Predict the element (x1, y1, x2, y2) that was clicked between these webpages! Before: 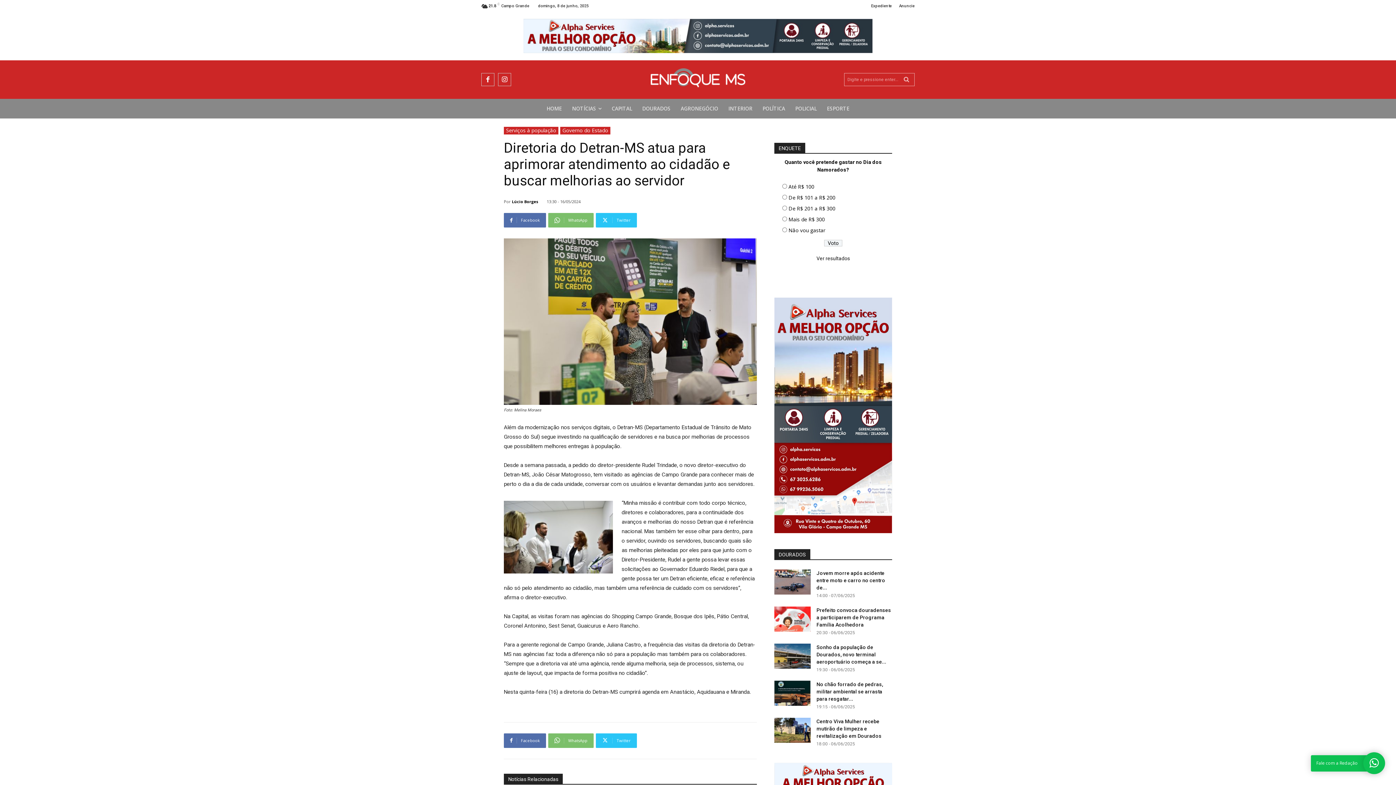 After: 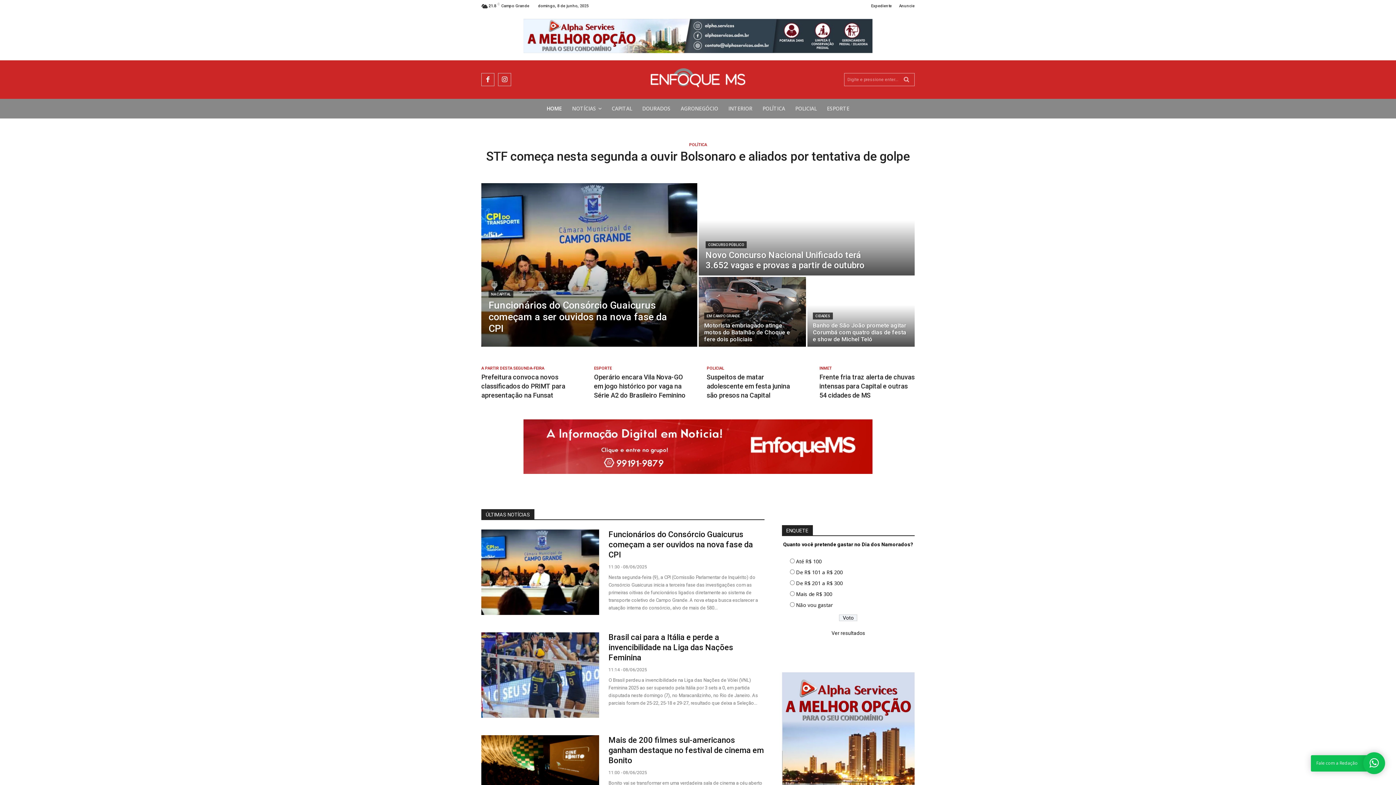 Action: bbox: (631, 68, 764, 87)